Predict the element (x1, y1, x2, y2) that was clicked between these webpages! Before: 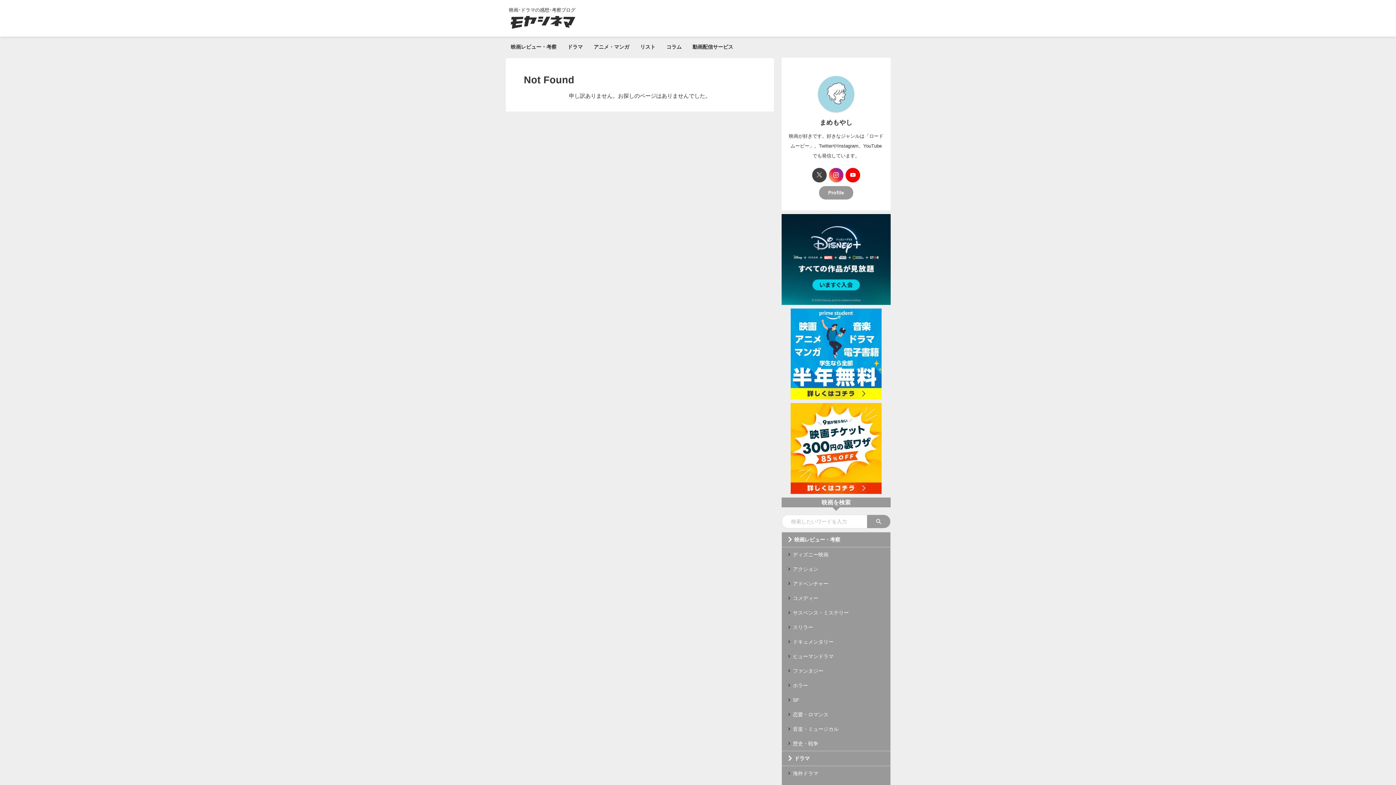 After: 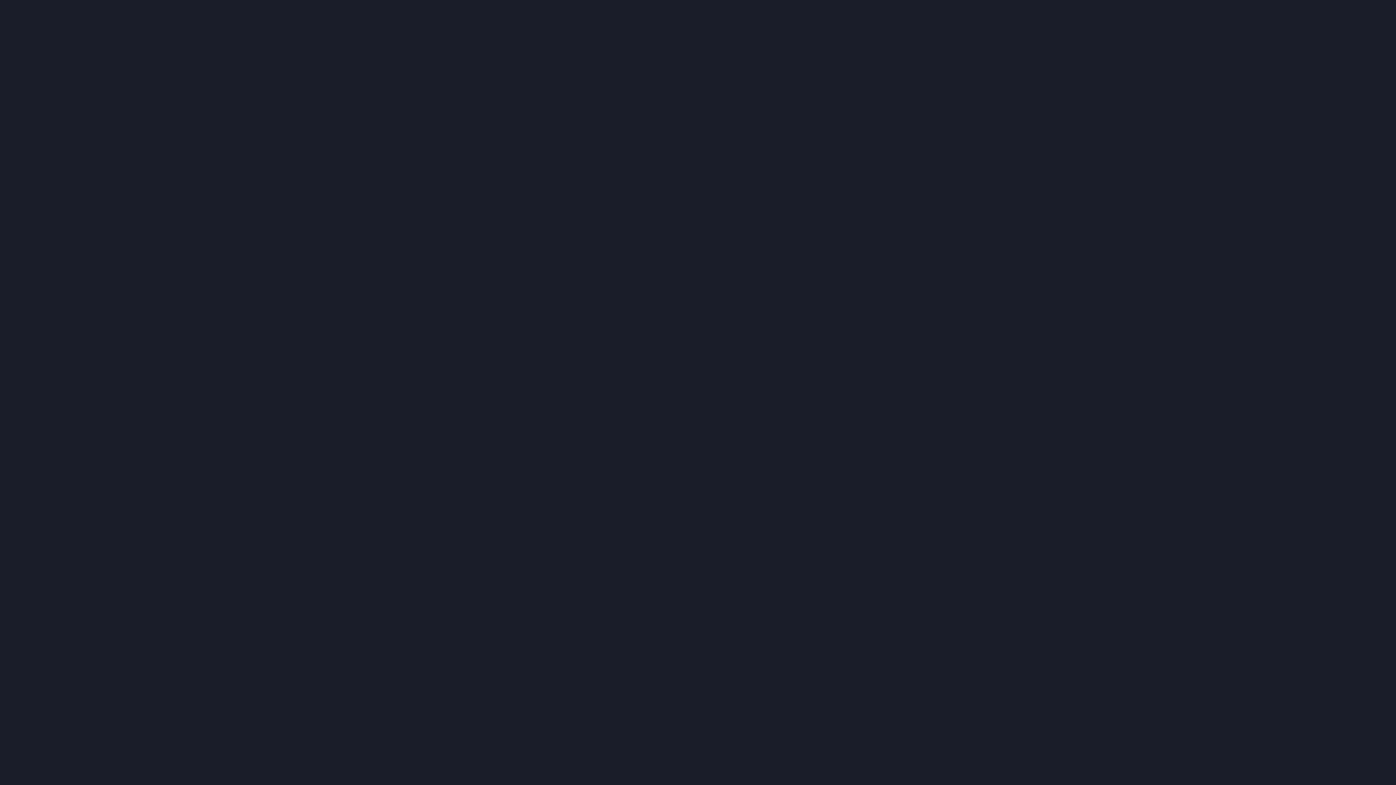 Action: bbox: (781, 297, 890, 303)